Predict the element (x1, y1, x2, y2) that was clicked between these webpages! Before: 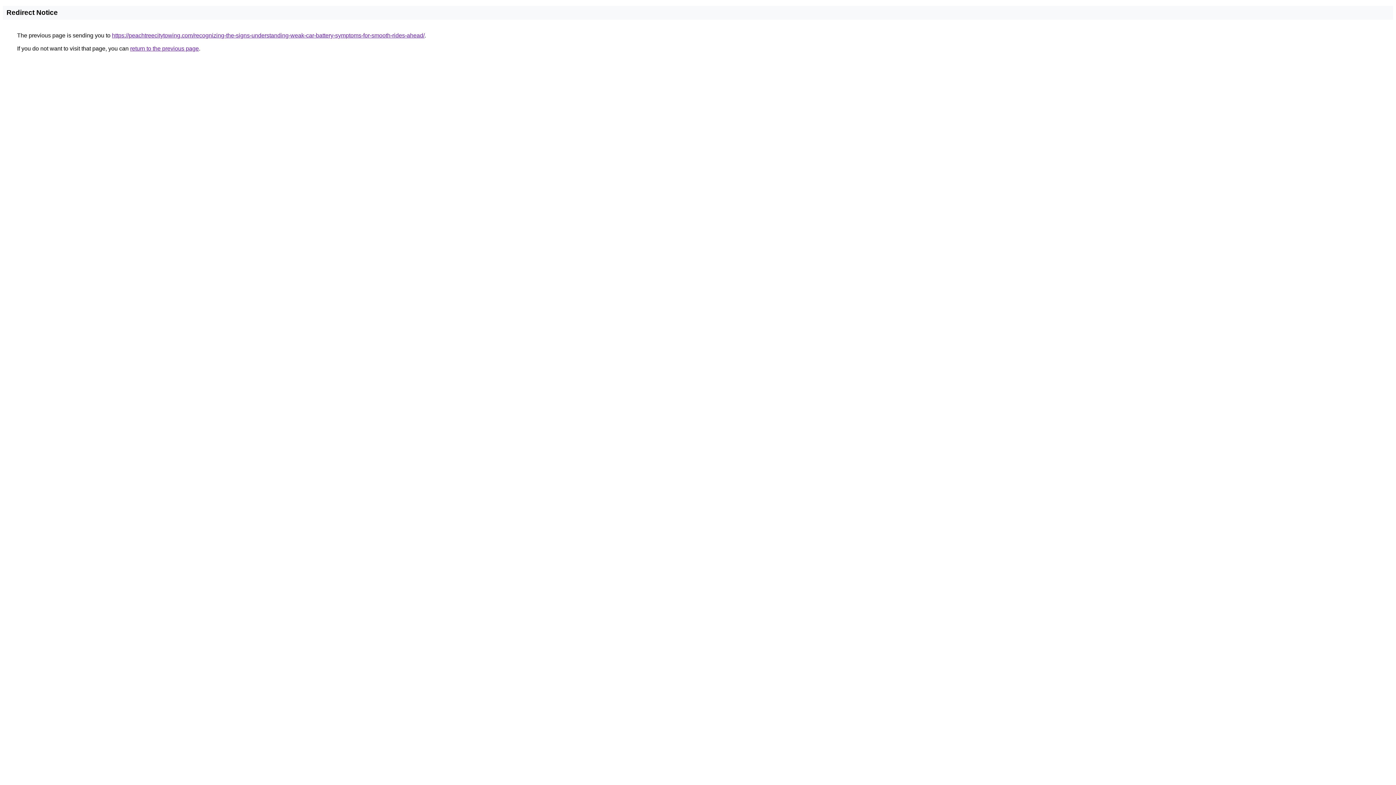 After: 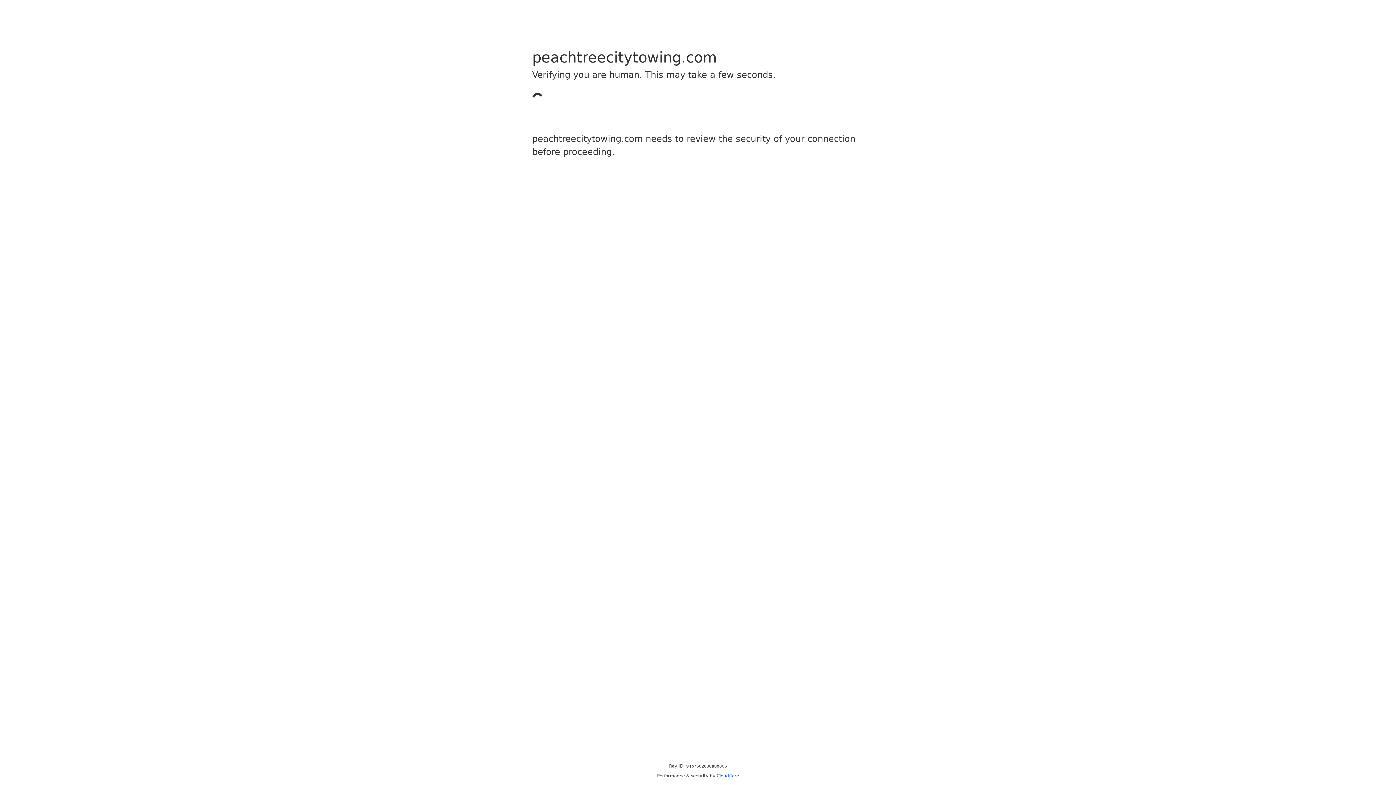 Action: label: https://peachtreecitytowing.com/recognizing-the-signs-understanding-weak-car-battery-symptoms-for-smooth-rides-ahead/ bbox: (112, 32, 424, 38)